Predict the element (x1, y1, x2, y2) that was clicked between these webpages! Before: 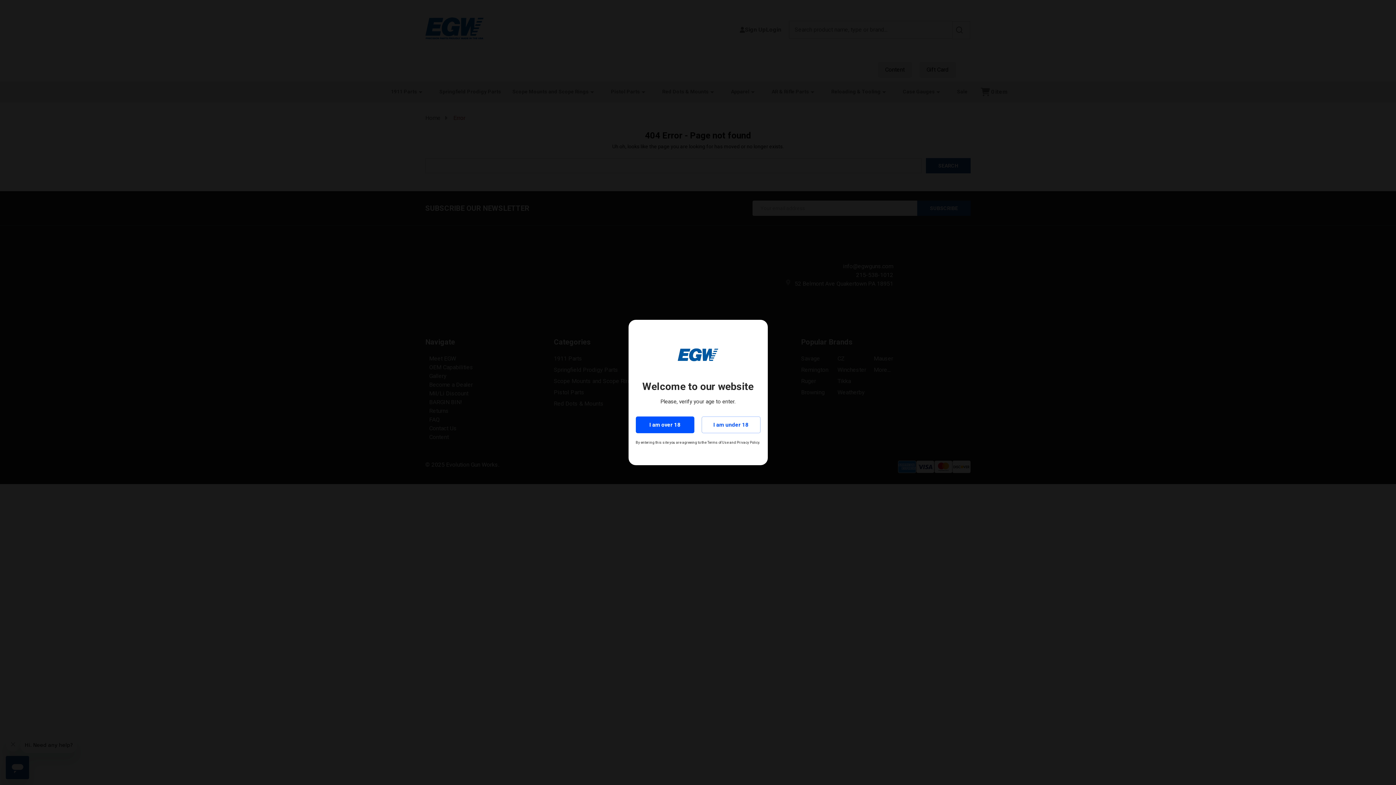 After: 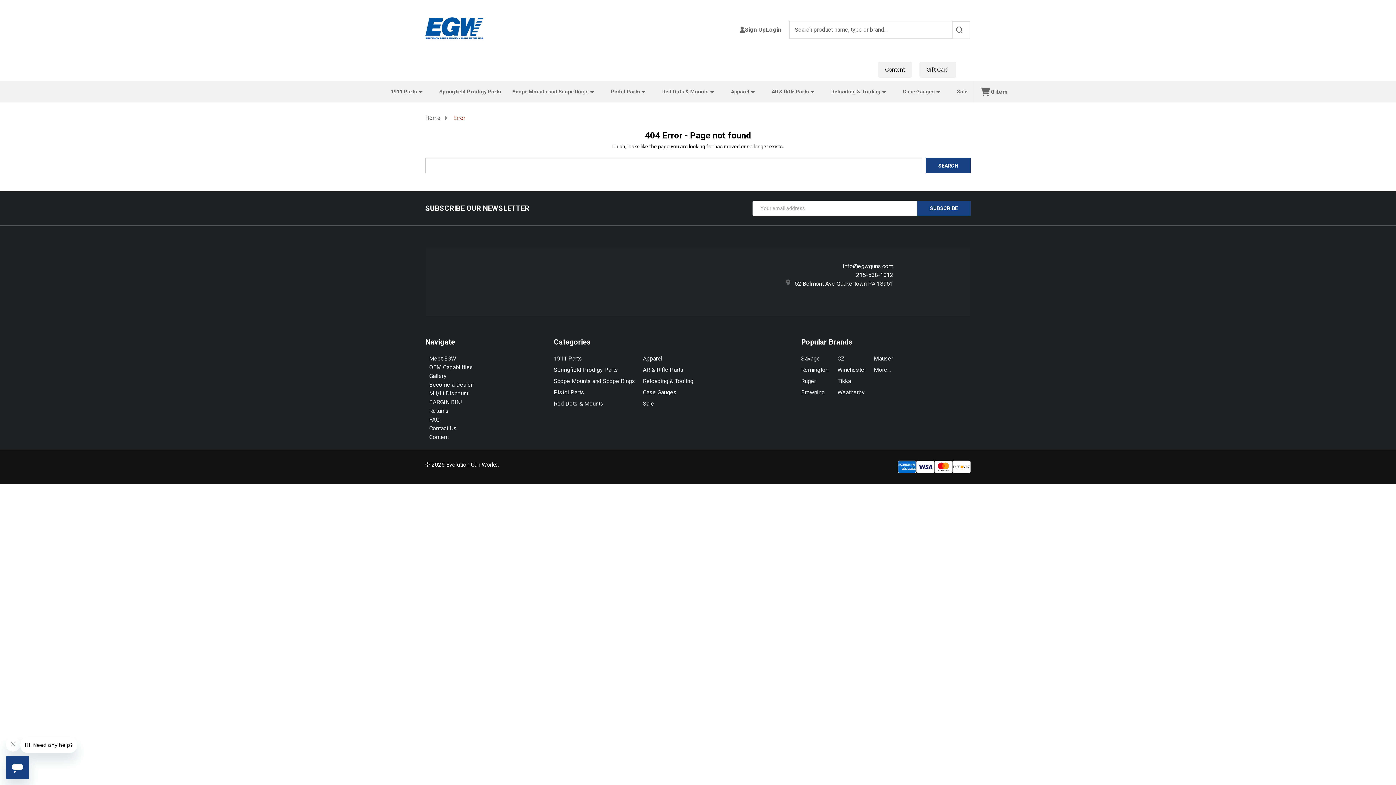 Action: bbox: (635, 416, 694, 433) label: I am over 18